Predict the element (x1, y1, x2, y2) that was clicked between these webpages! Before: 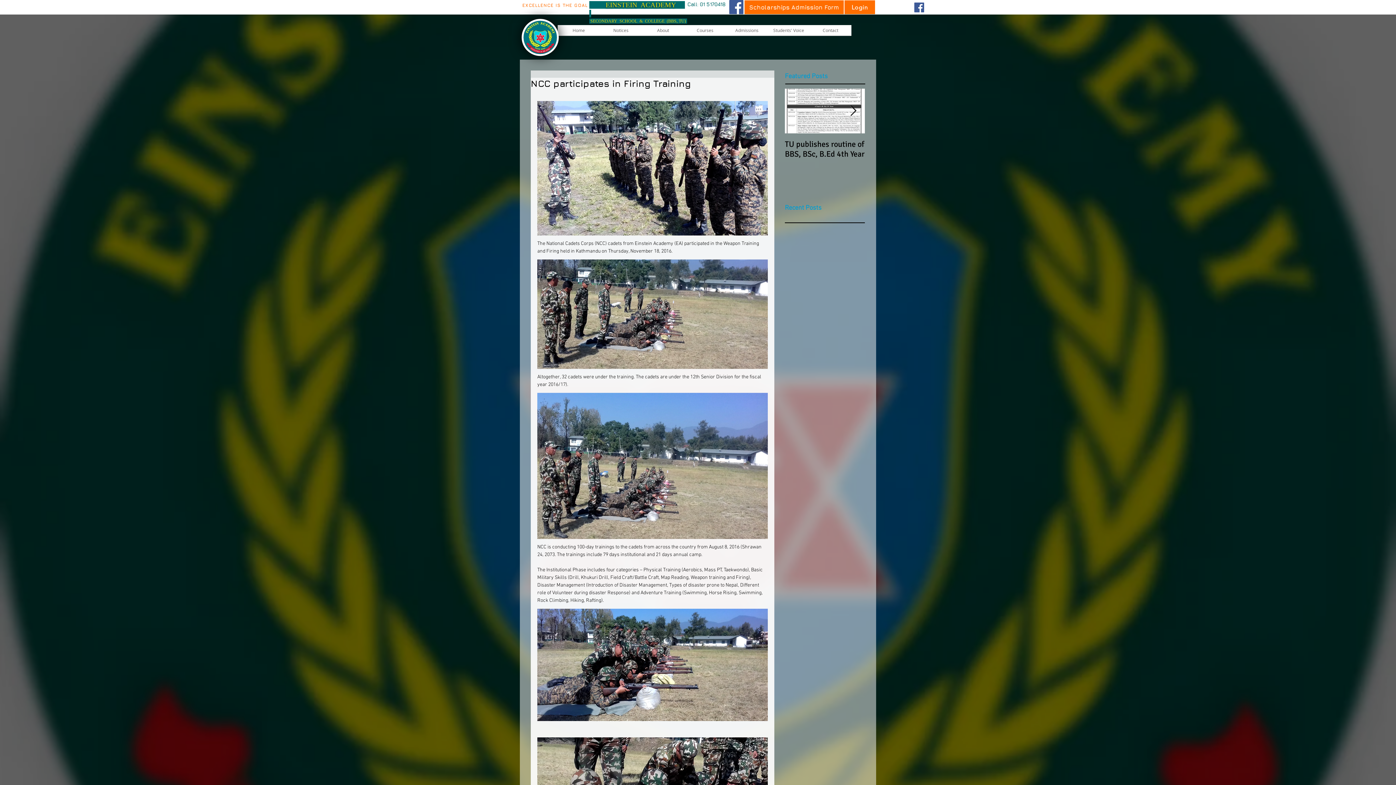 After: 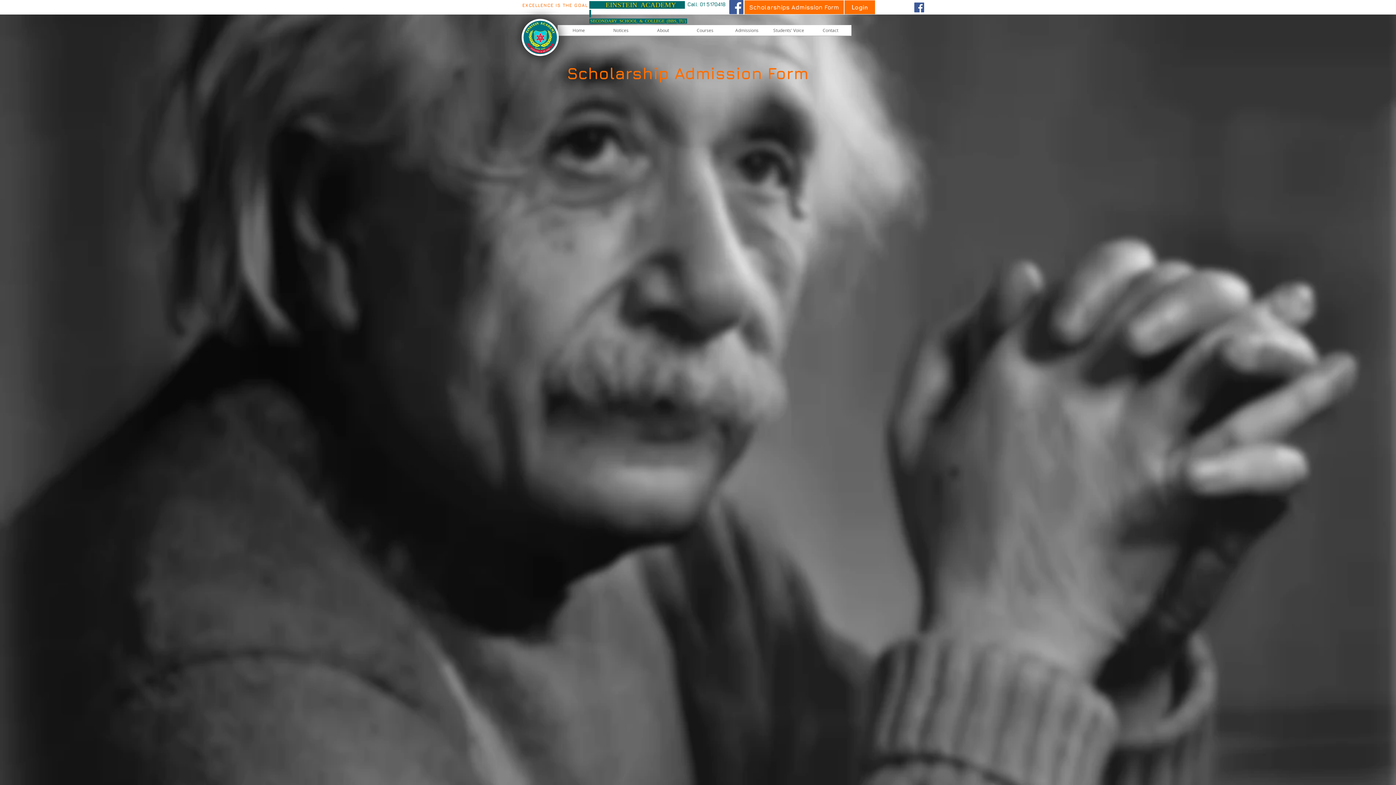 Action: label: Scholarships Admission Form bbox: (744, 0, 844, 14)